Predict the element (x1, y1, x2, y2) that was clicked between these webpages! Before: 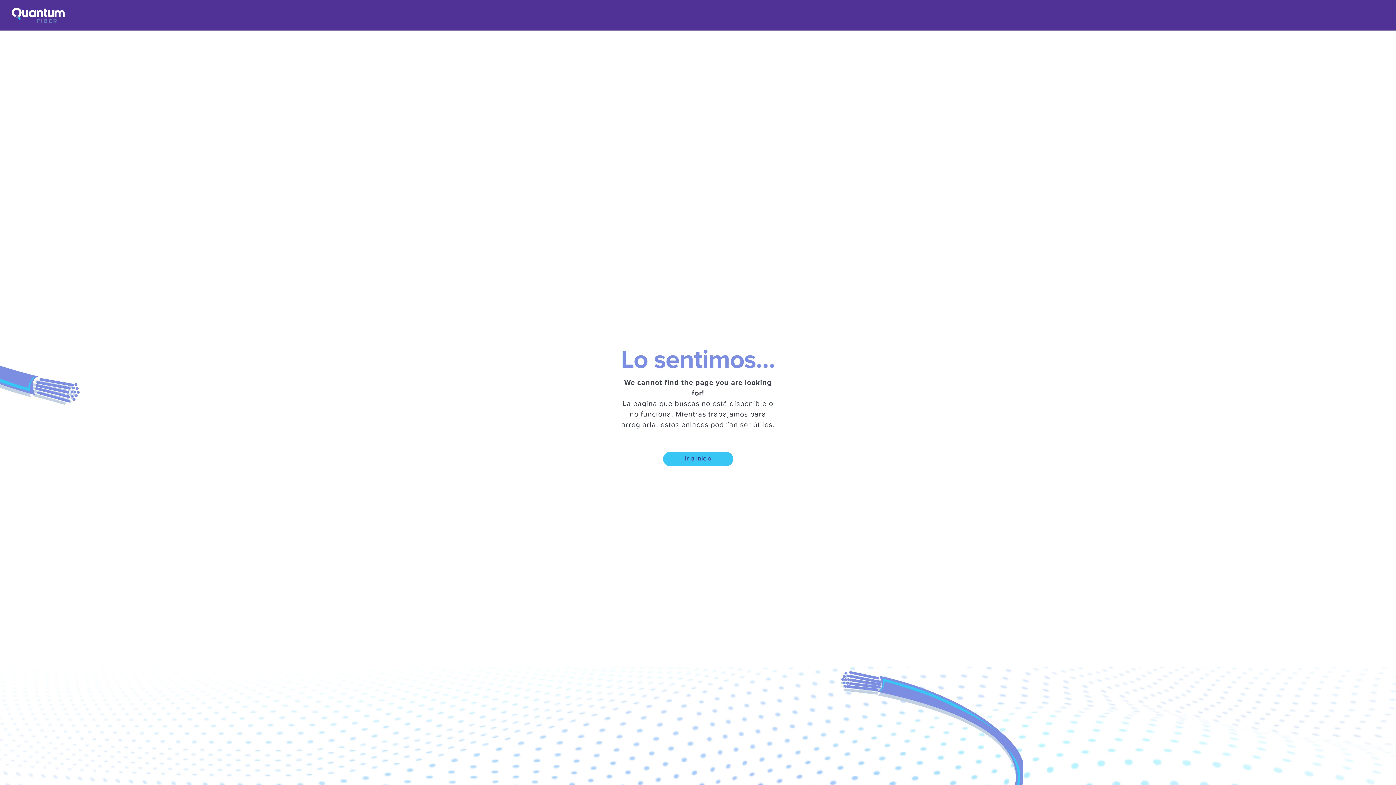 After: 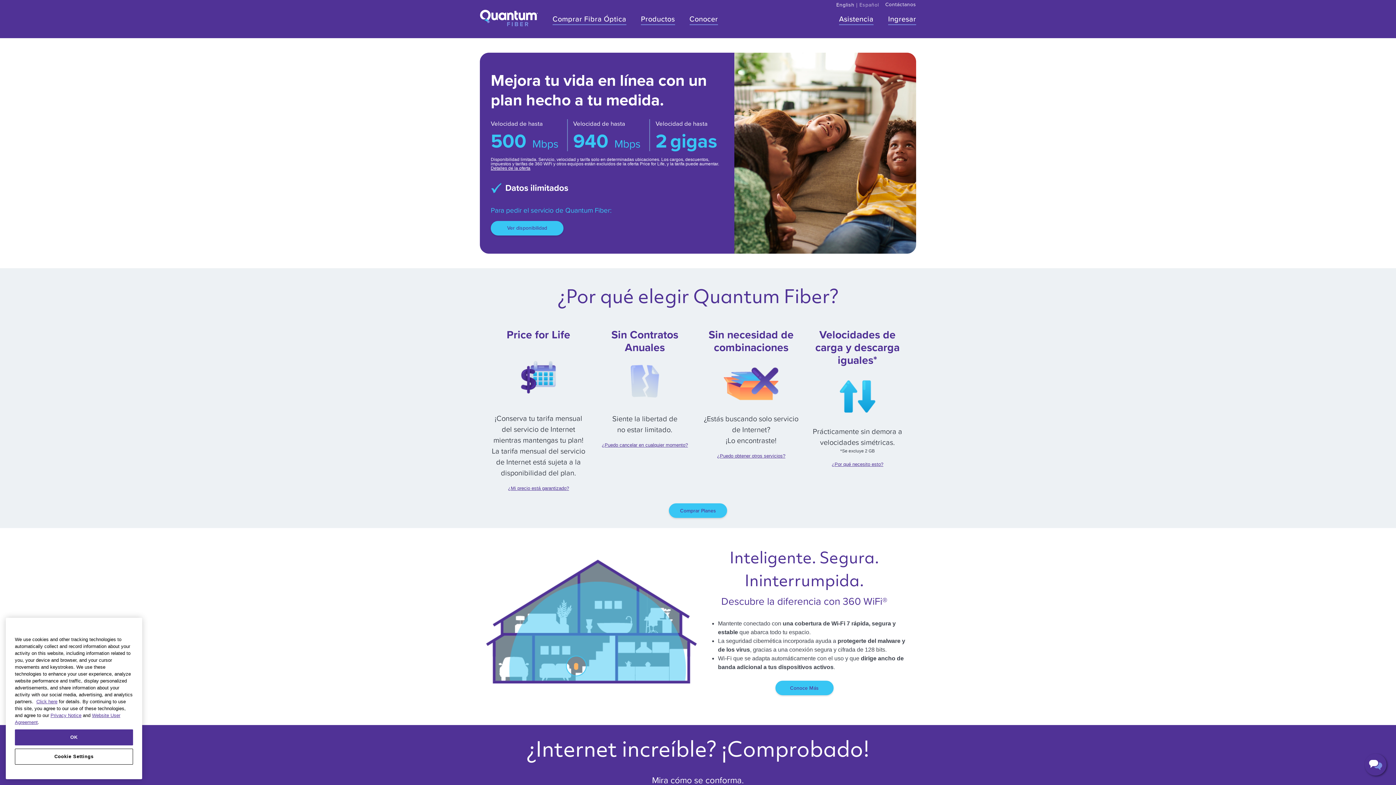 Action: bbox: (9, 7, 67, 22)